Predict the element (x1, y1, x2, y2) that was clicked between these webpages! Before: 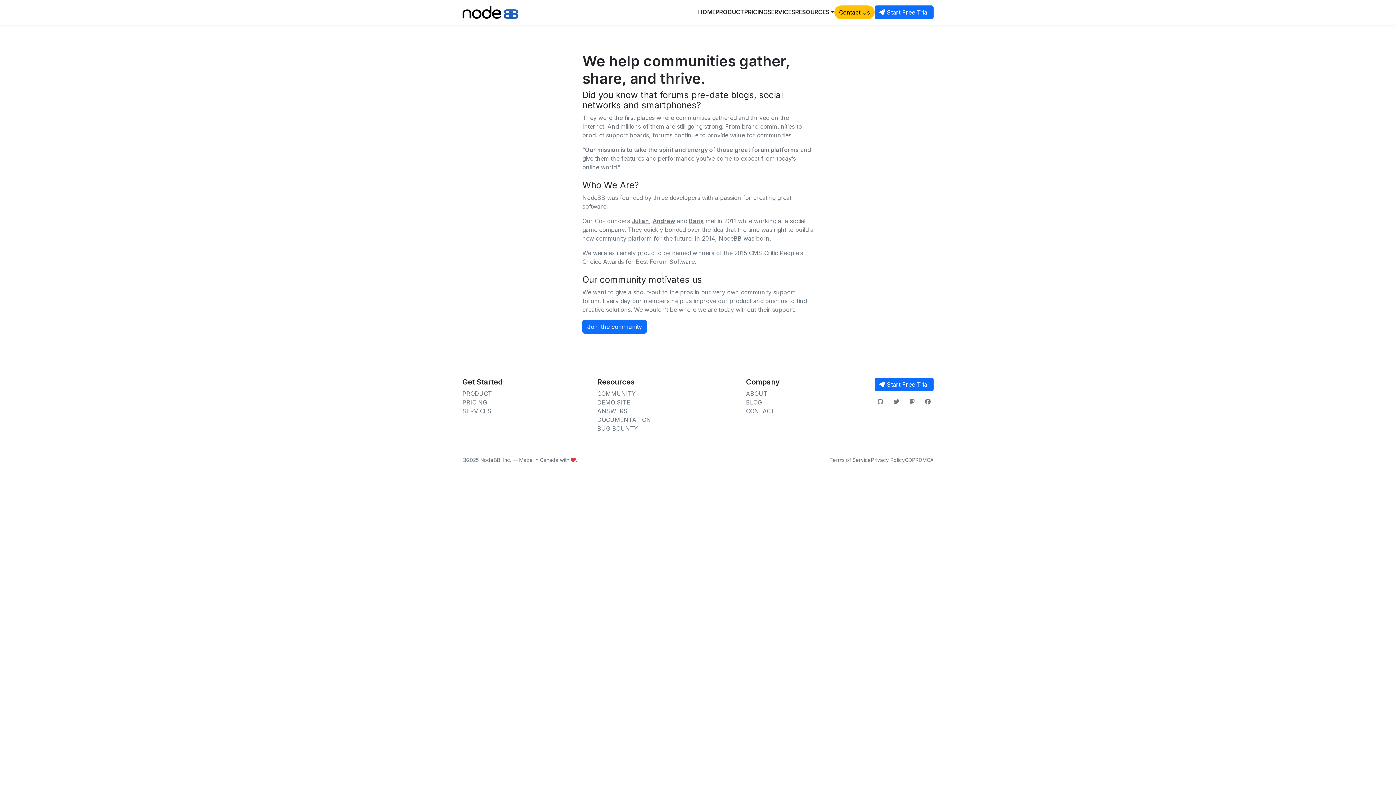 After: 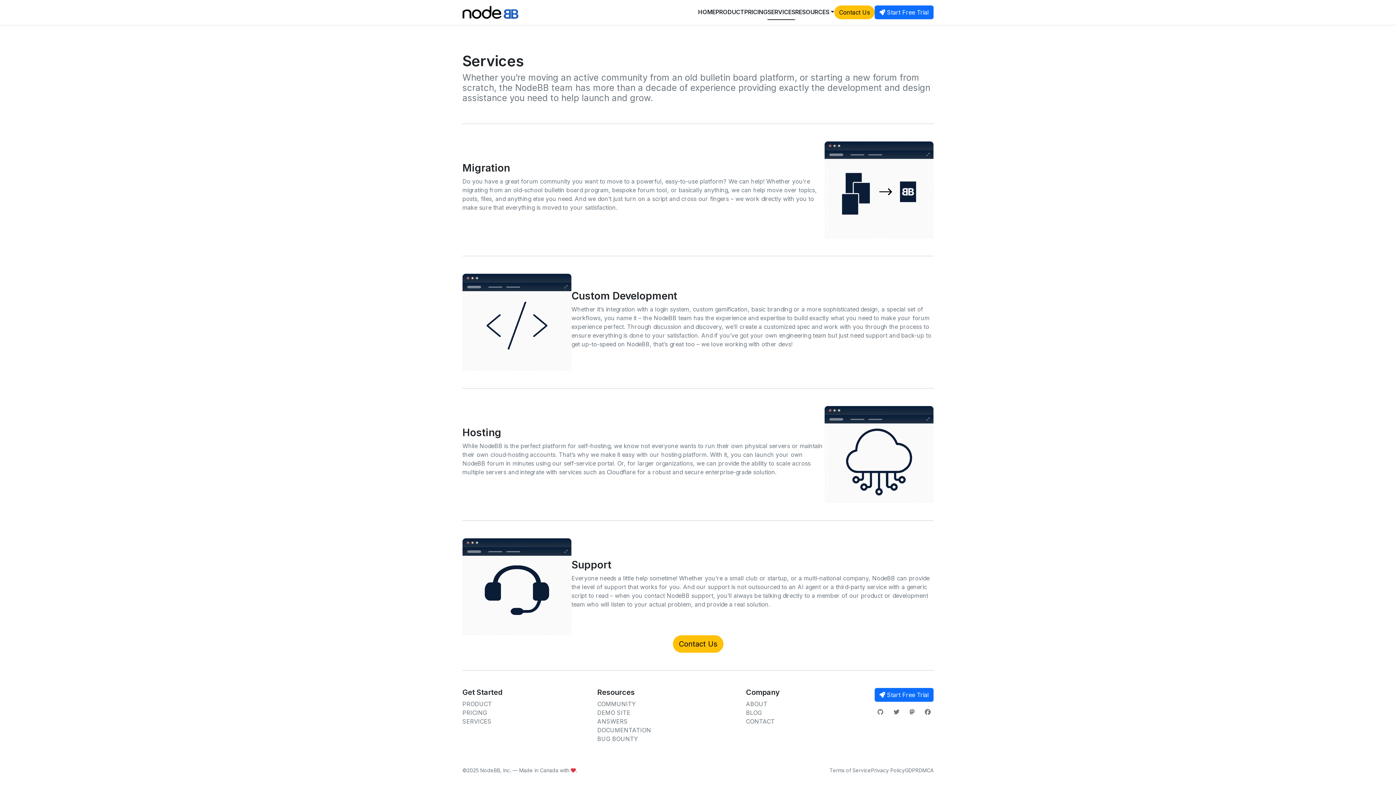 Action: bbox: (462, 407, 491, 414) label: SERVICES